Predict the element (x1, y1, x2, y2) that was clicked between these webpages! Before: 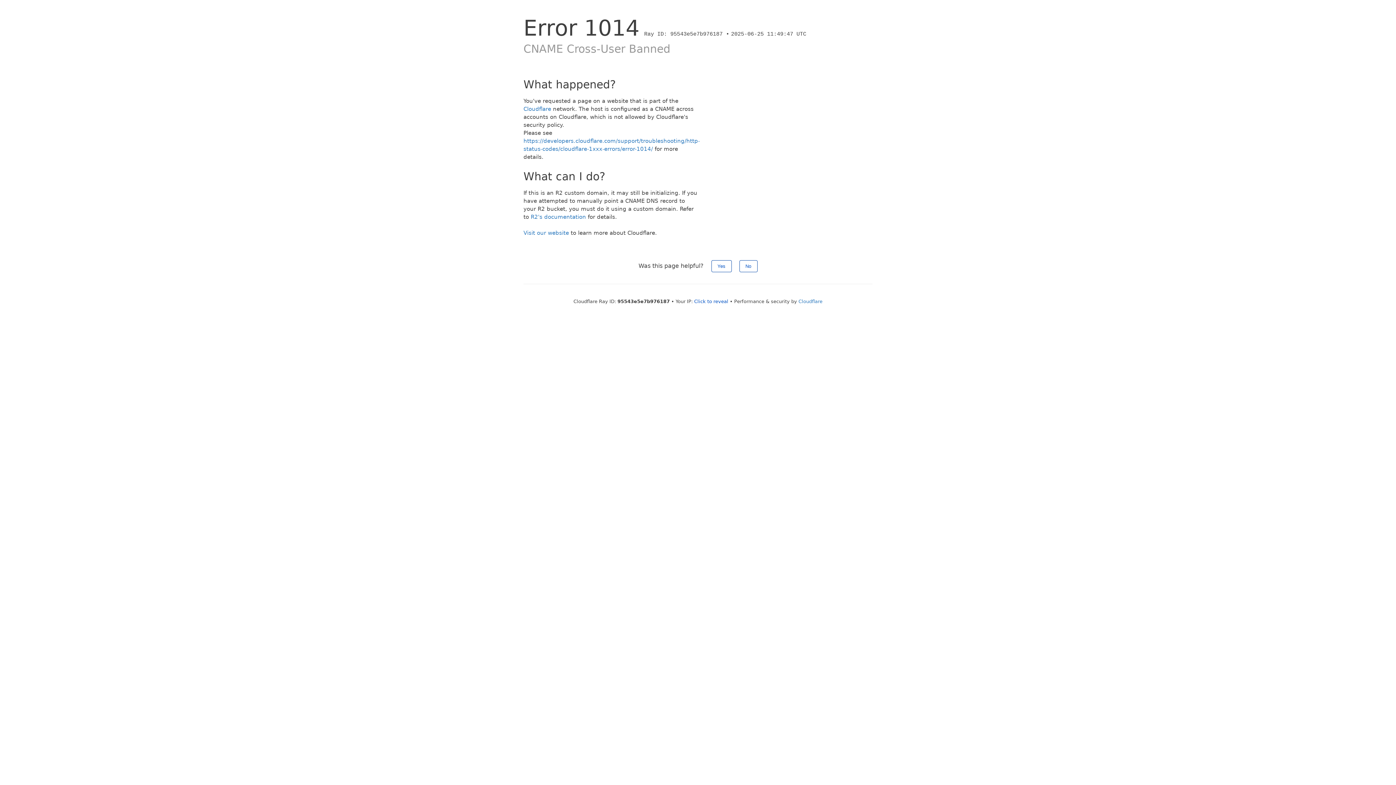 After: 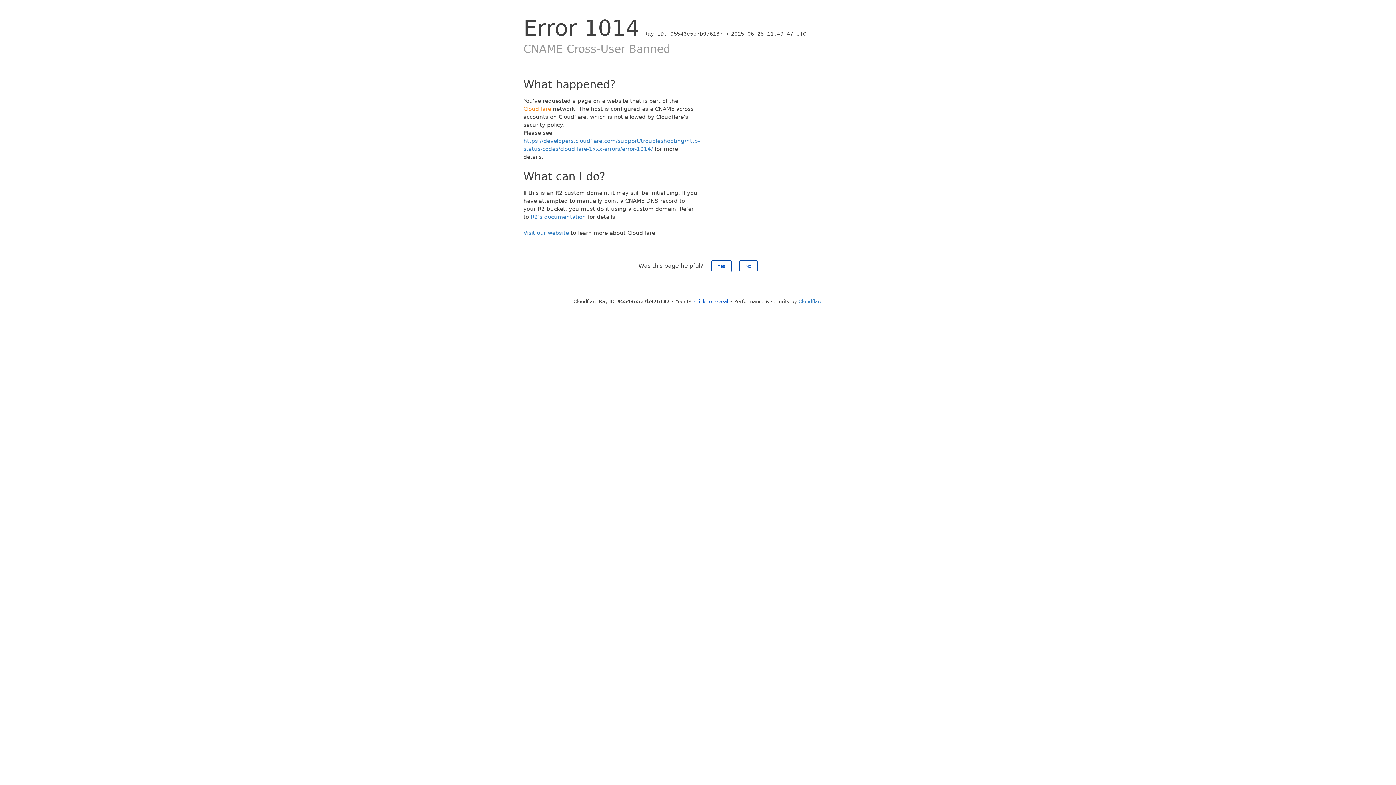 Action: bbox: (523, 105, 551, 112) label: Cloudflare